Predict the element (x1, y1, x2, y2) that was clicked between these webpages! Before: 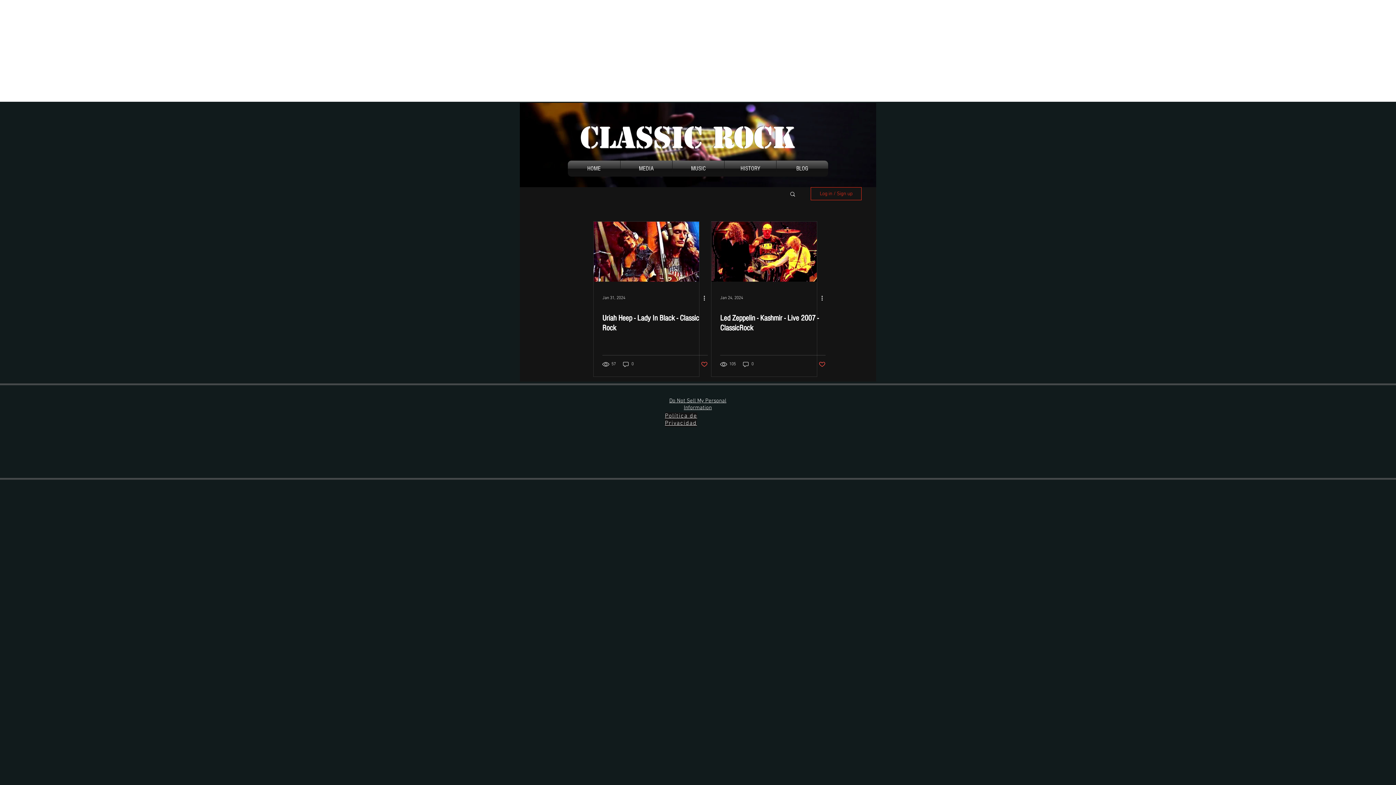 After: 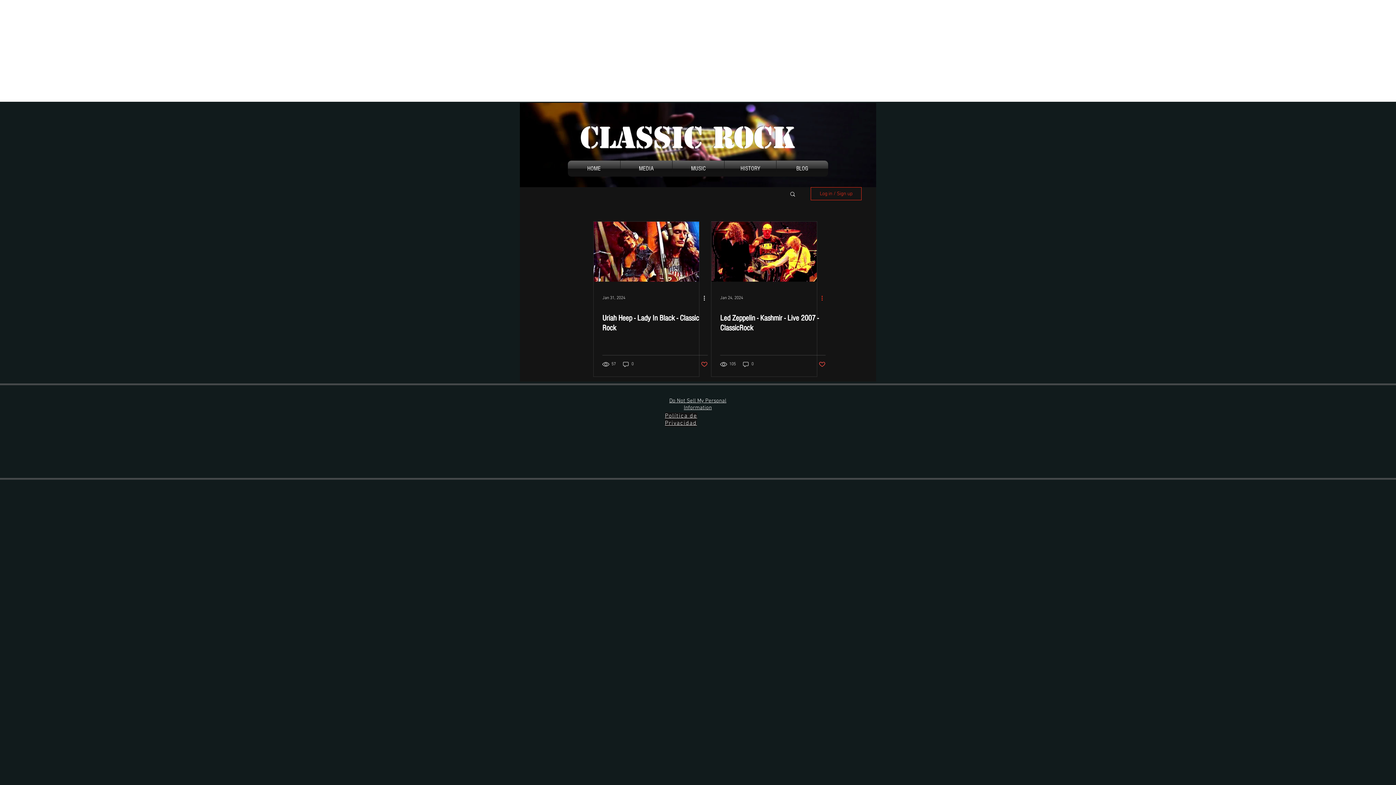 Action: bbox: (820, 293, 829, 302) label: More actions